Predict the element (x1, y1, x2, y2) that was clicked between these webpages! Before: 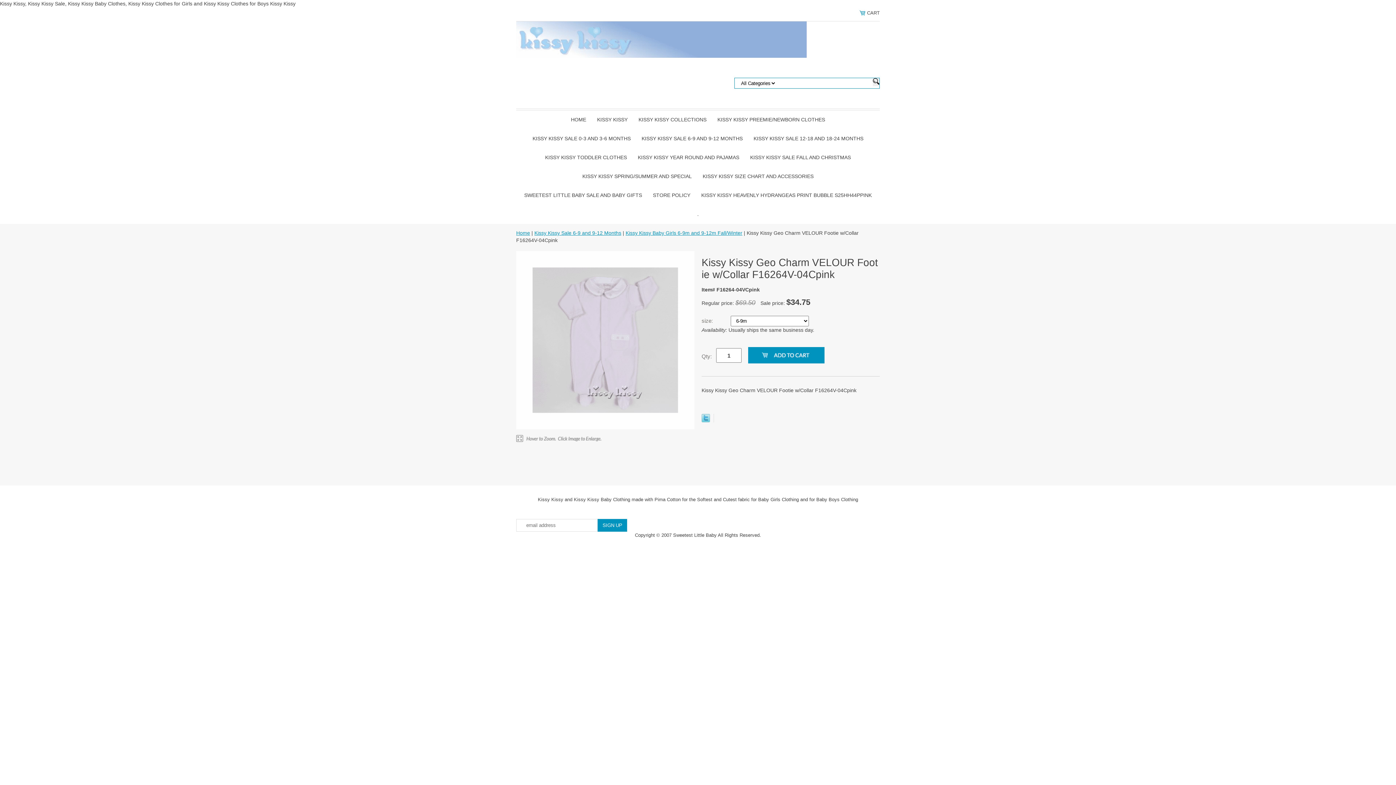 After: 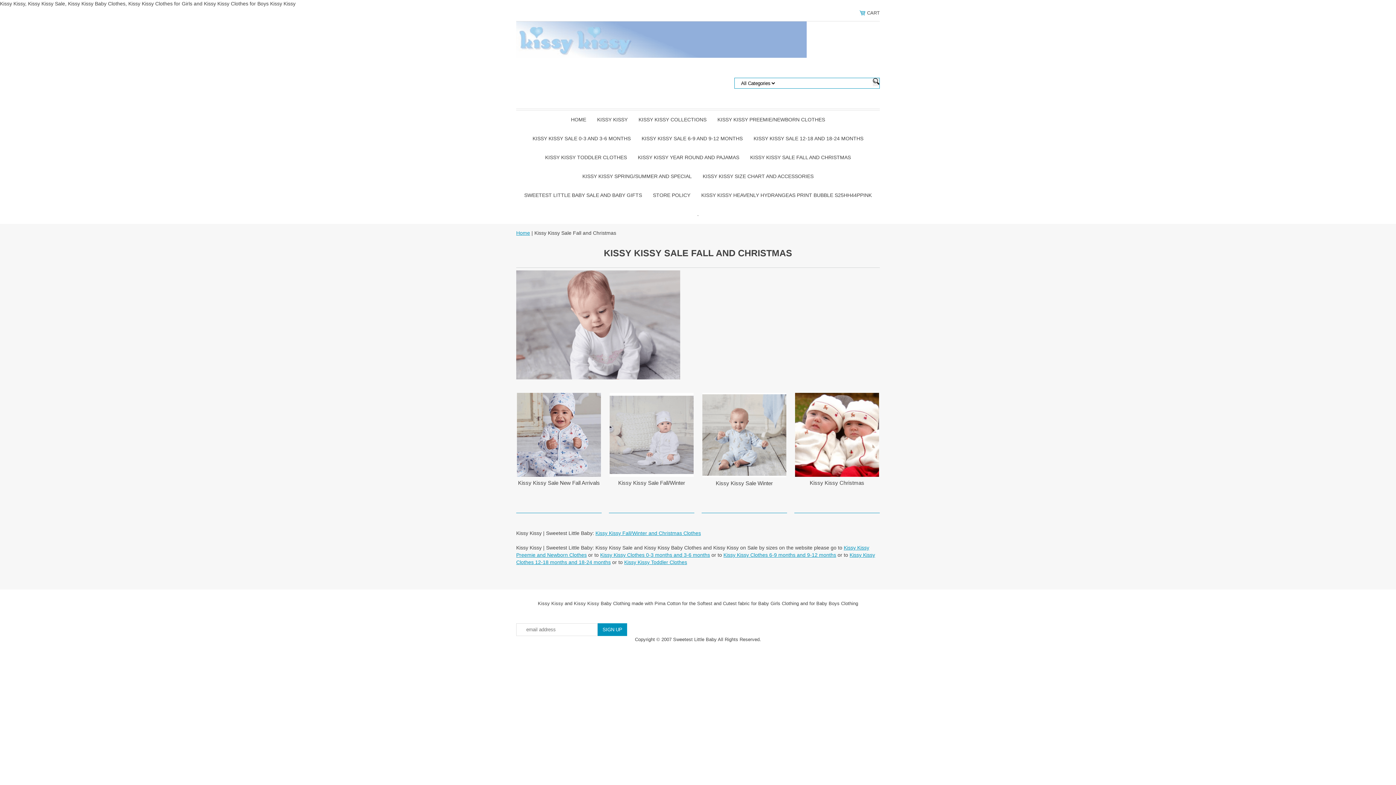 Action: label: KISSY KISSY SALE FALL AND CHRISTMAS bbox: (744, 148, 856, 167)